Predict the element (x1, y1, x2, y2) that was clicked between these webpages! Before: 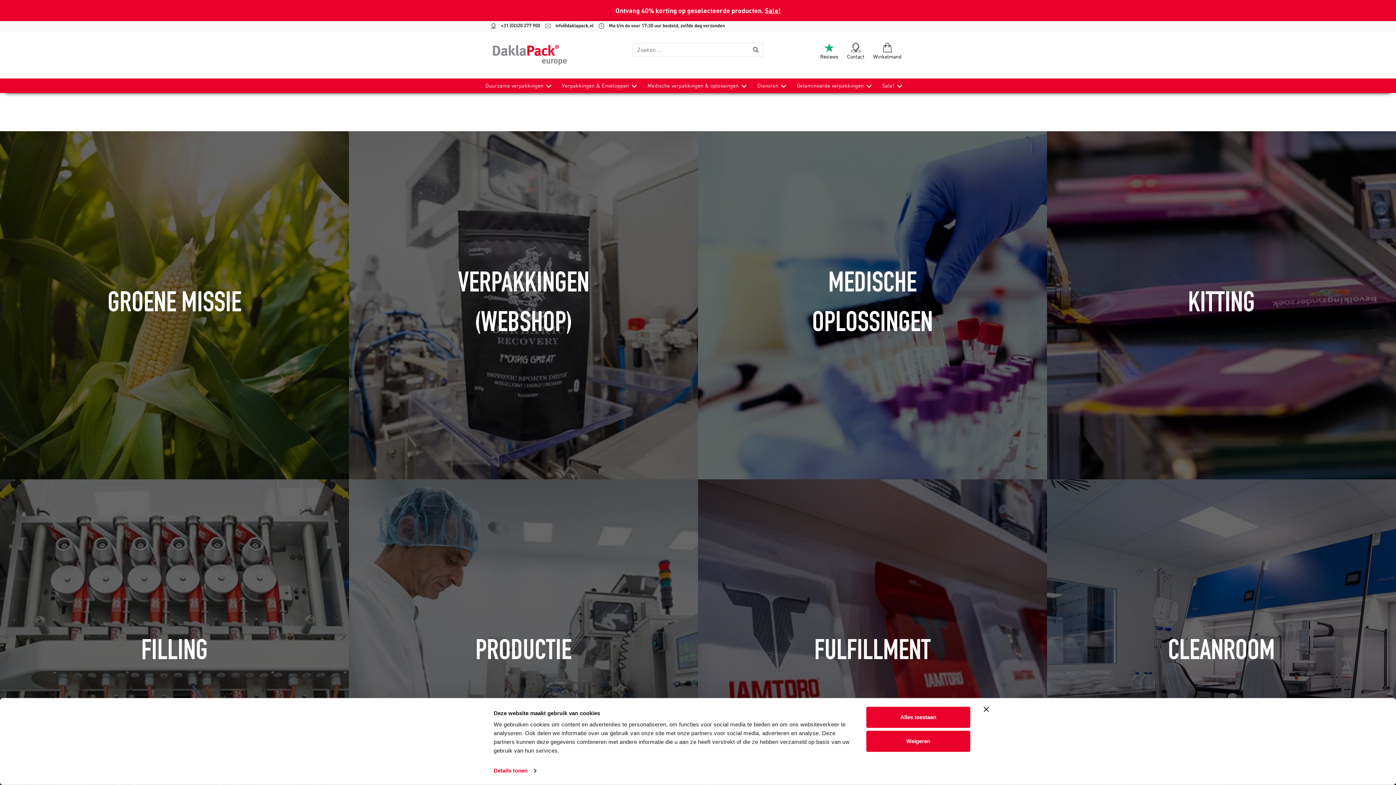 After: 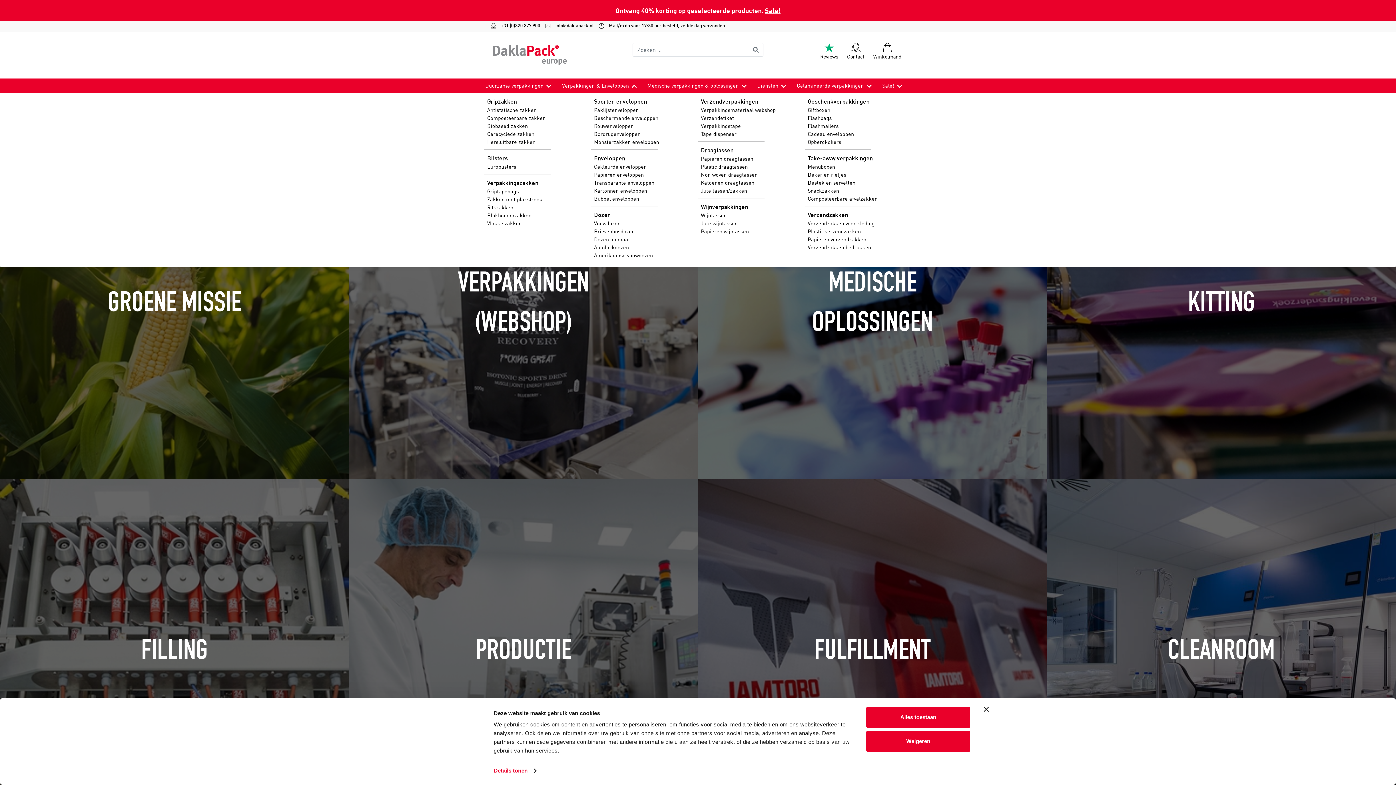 Action: bbox: (629, 78, 643, 93)